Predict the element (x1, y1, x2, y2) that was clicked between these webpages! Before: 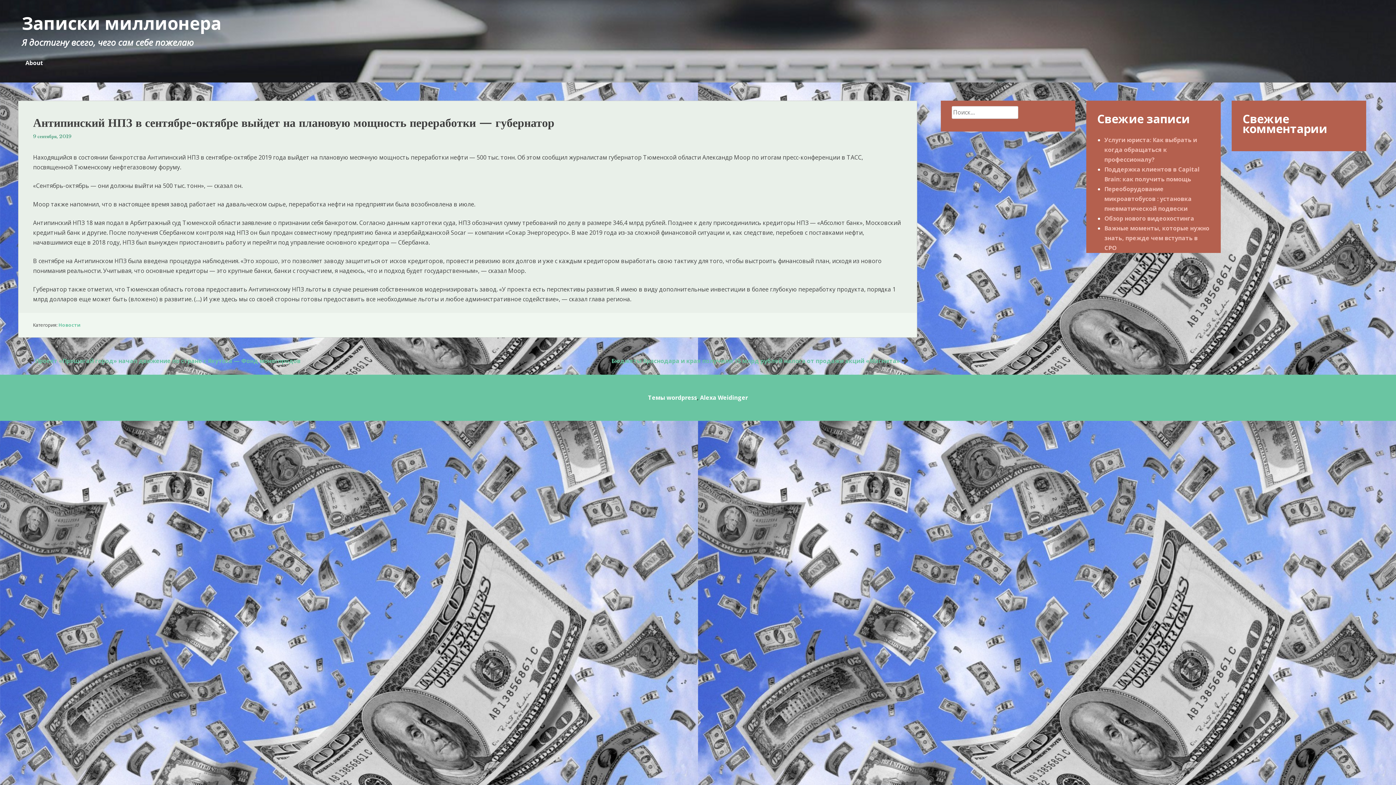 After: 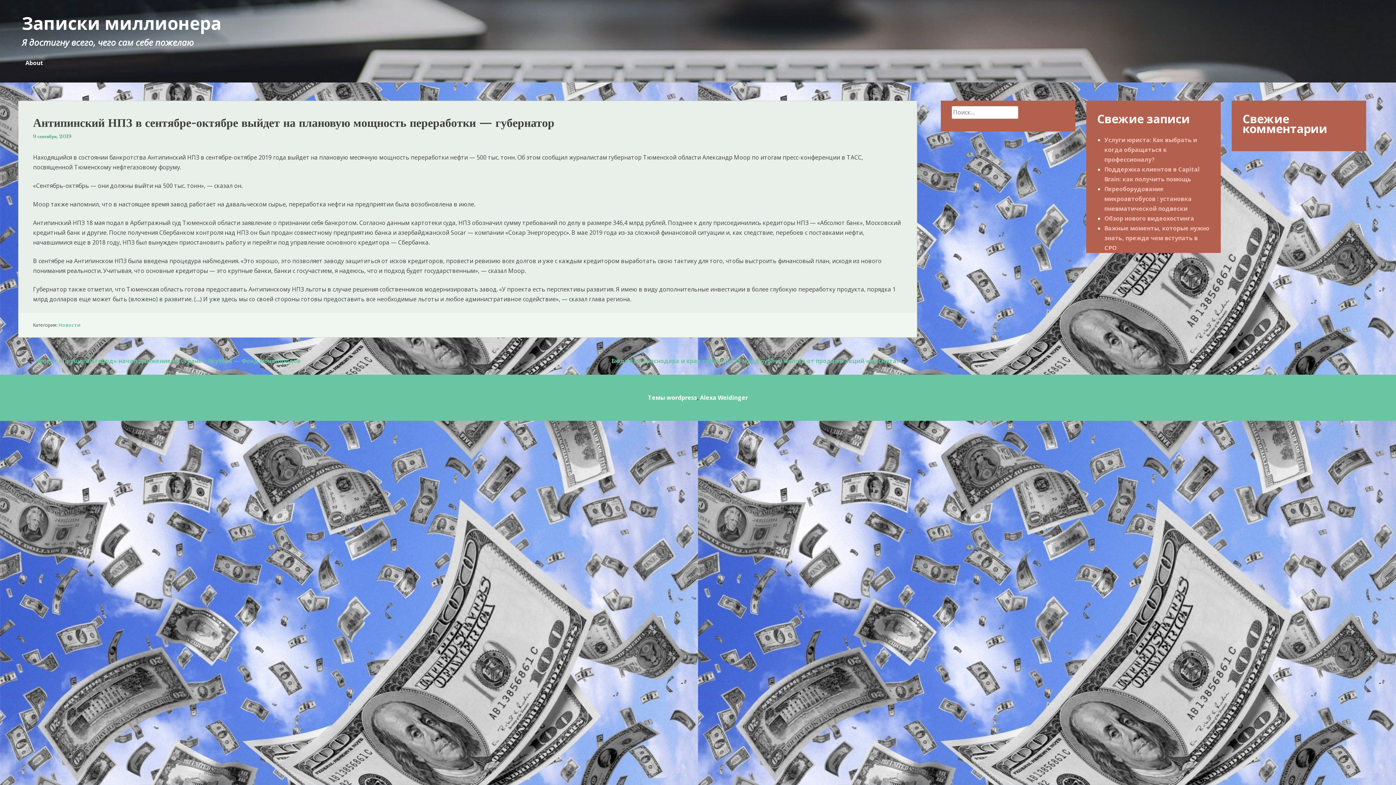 Action: label: 9 сентября, 2019 bbox: (33, 133, 71, 139)